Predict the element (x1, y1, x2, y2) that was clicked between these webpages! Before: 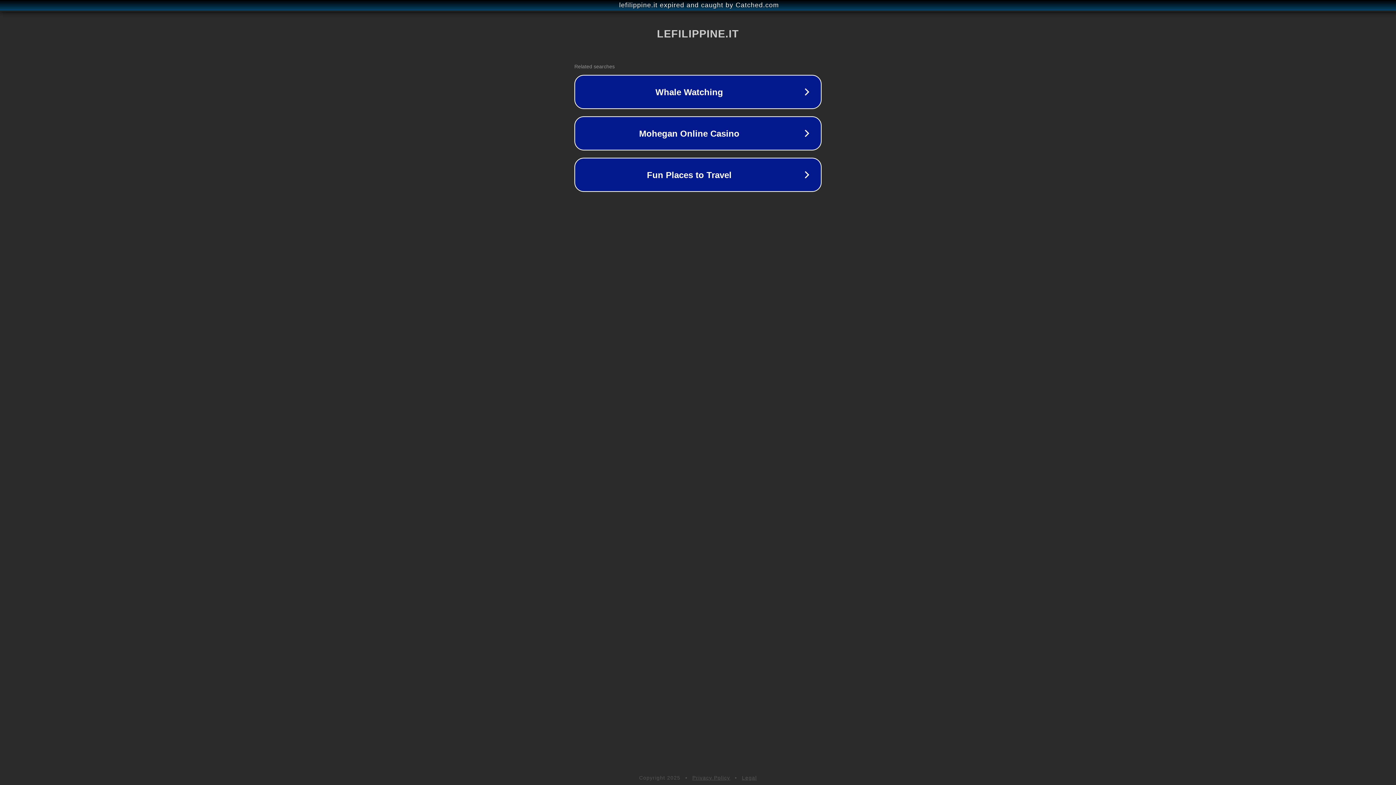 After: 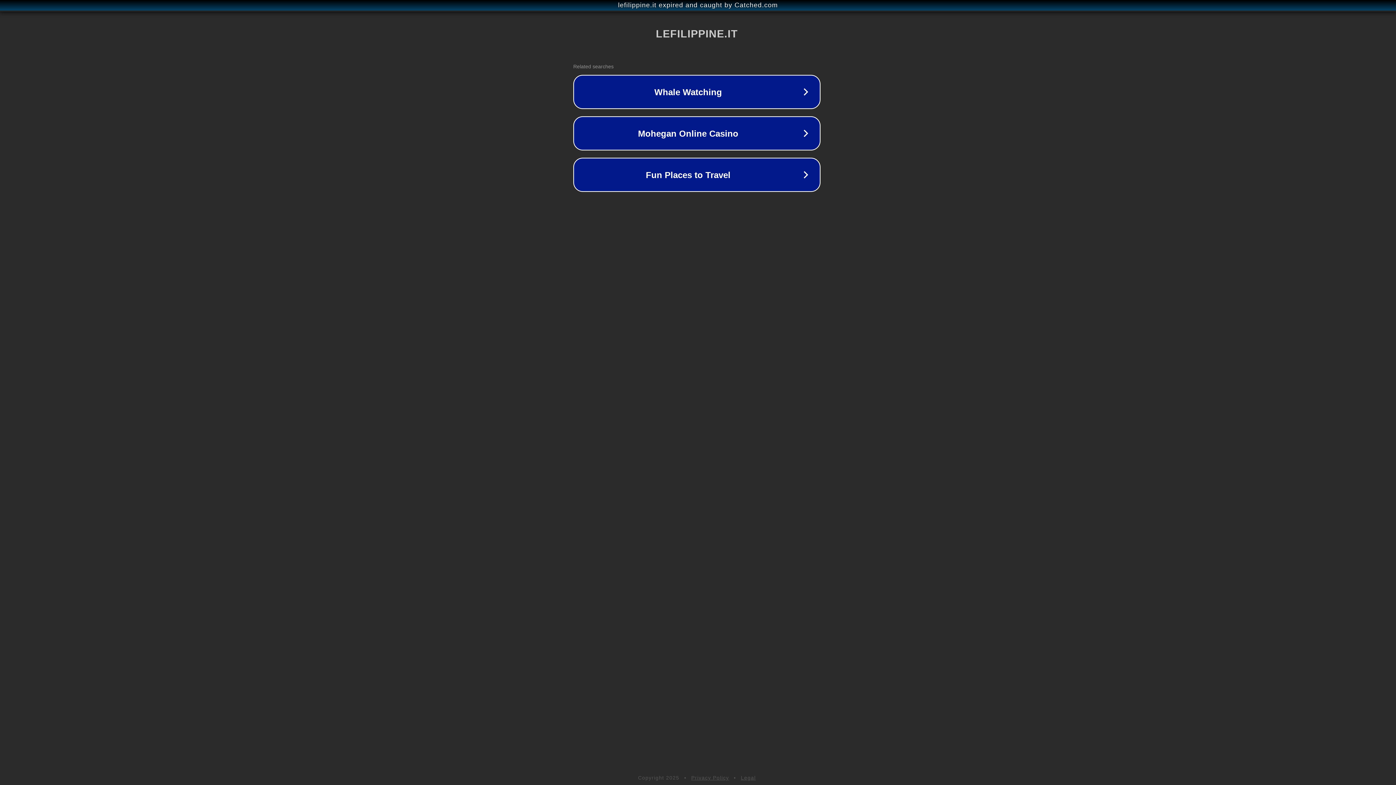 Action: bbox: (1, 1, 1397, 9) label: lefilippine.it expired and caught by Catched.com